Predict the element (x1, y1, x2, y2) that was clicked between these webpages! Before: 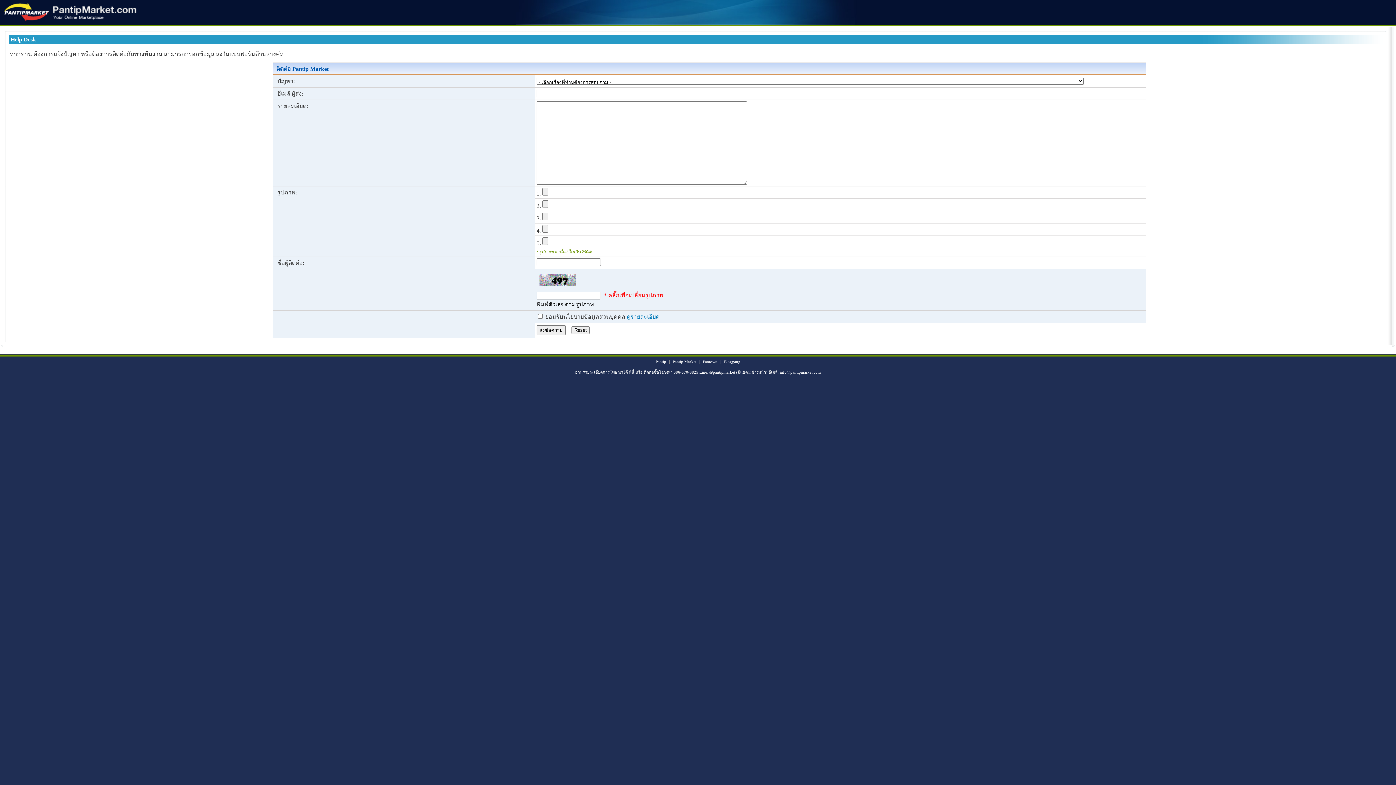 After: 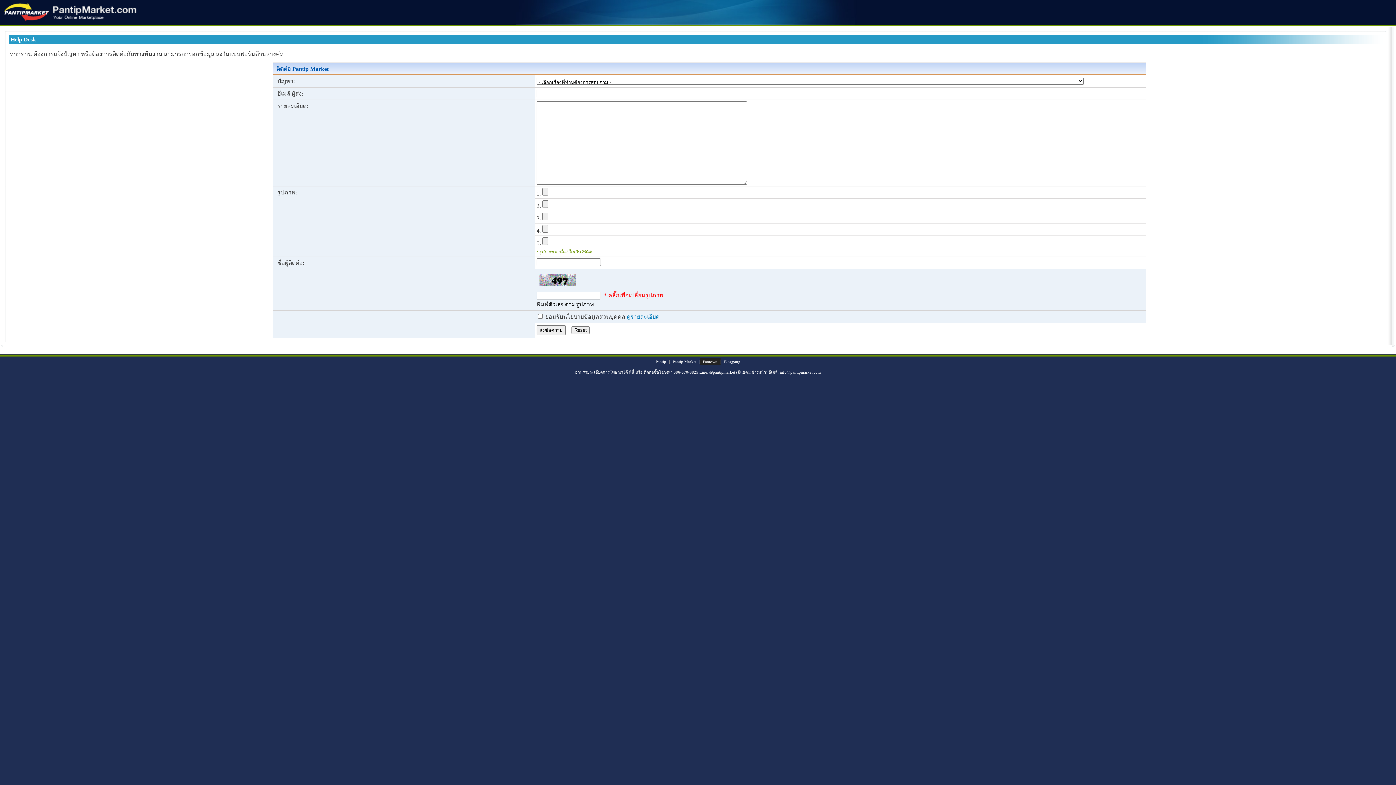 Action: label: Pantown bbox: (700, 358, 720, 365)